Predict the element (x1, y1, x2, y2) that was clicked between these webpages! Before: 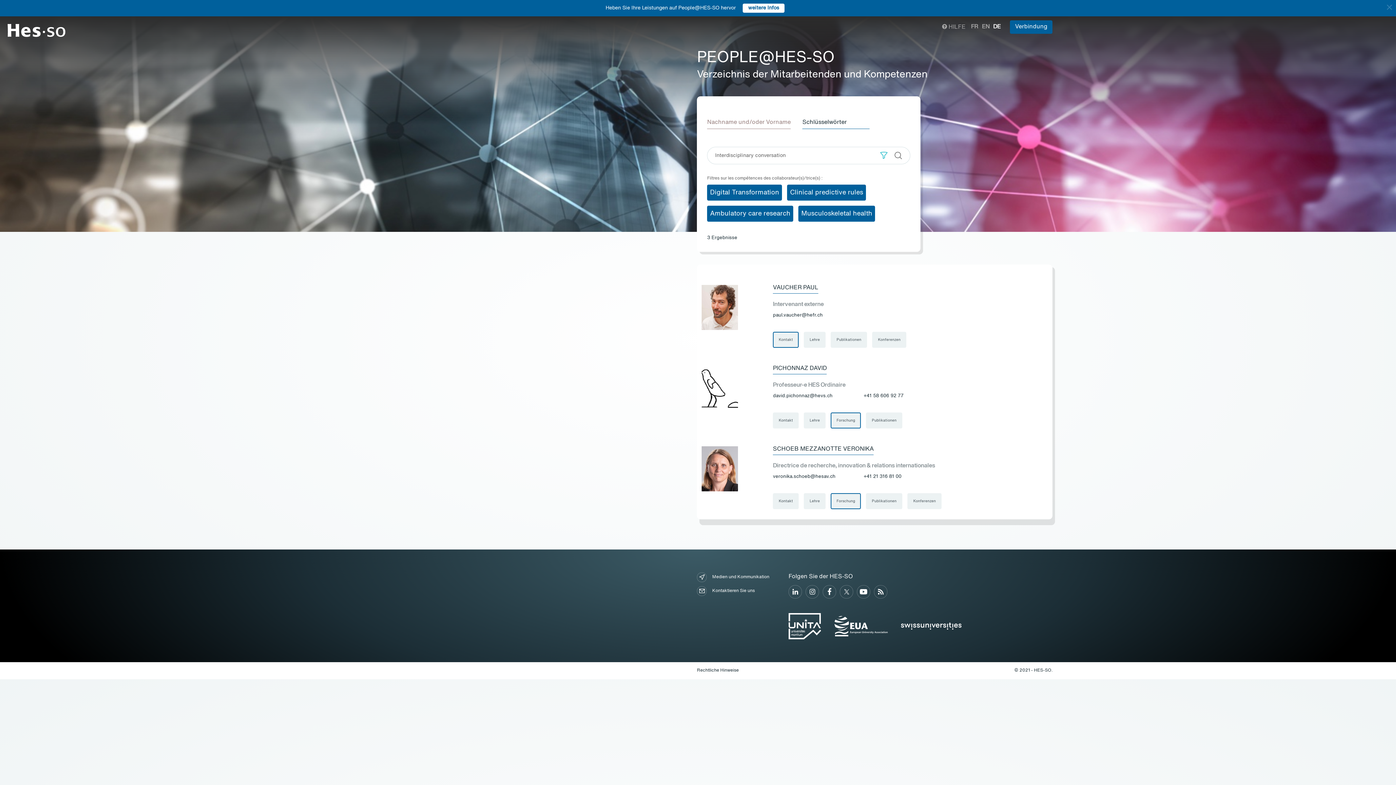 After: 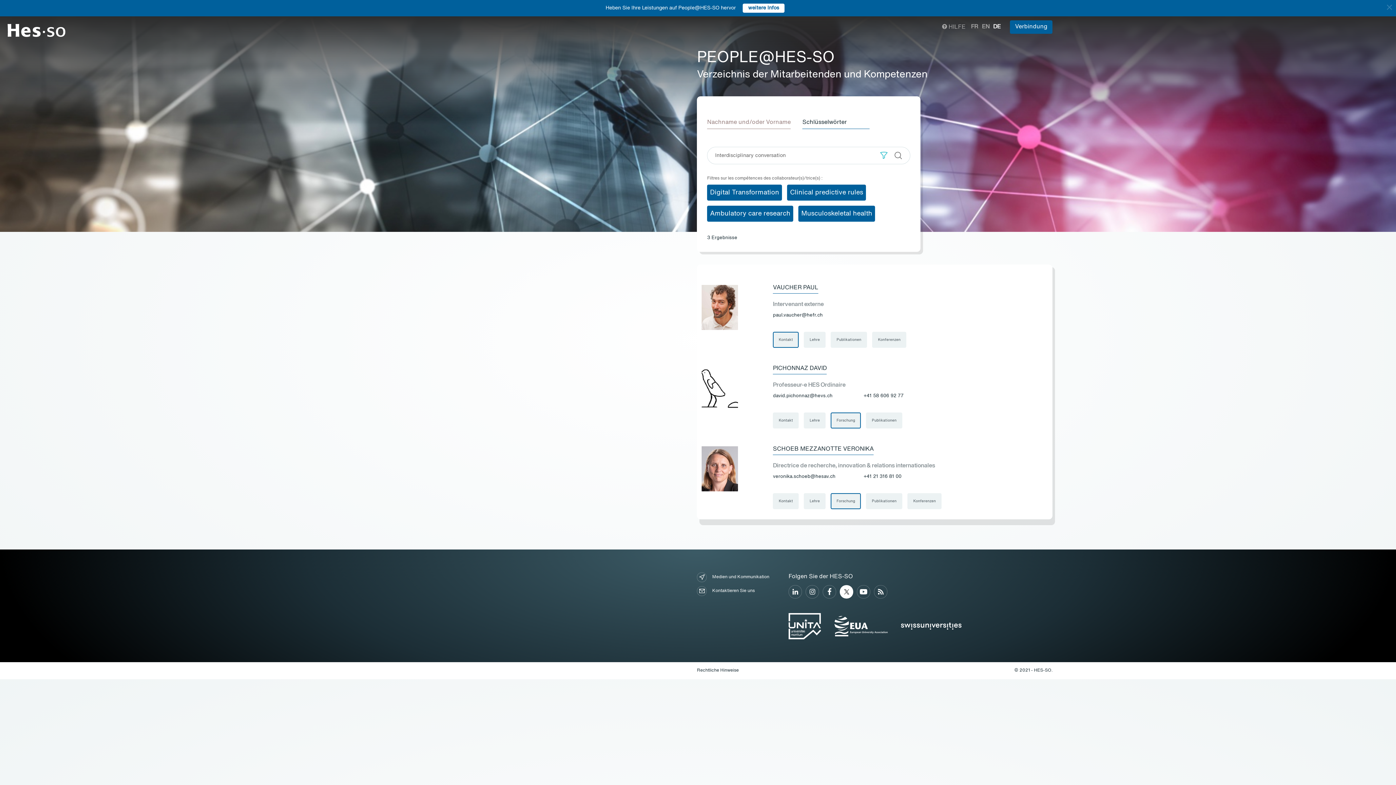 Action: bbox: (840, 585, 853, 598)